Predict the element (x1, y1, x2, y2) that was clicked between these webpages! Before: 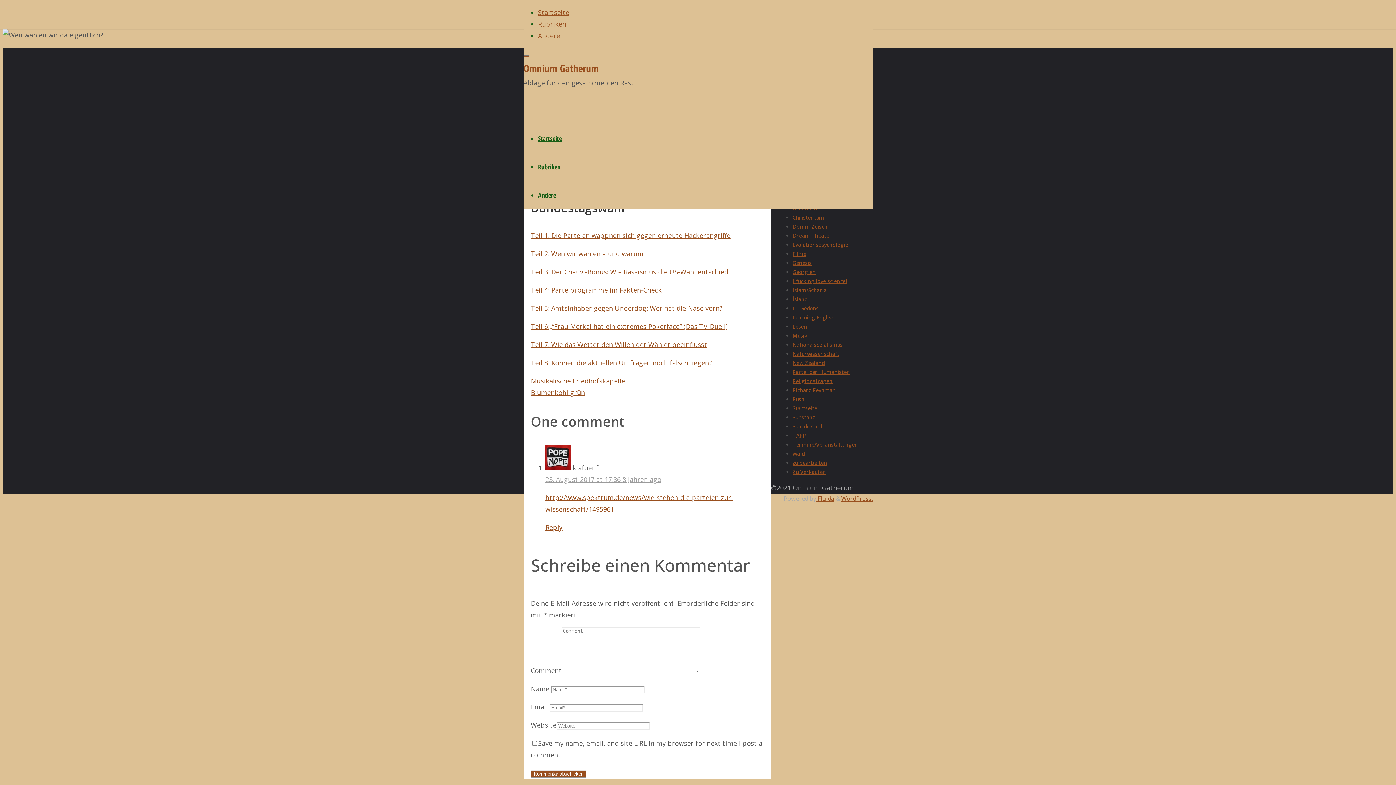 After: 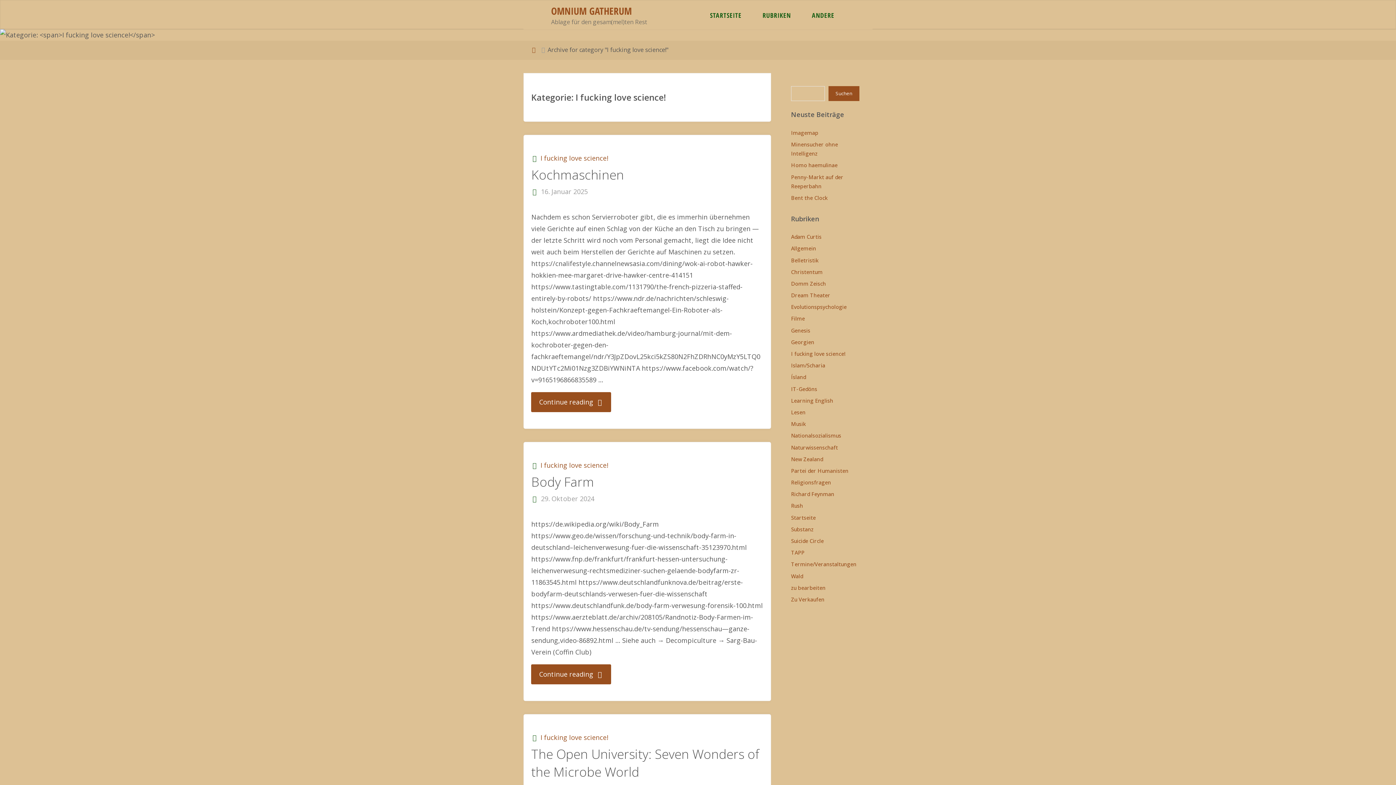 Action: label: I fucking love science! bbox: (792, 277, 846, 284)